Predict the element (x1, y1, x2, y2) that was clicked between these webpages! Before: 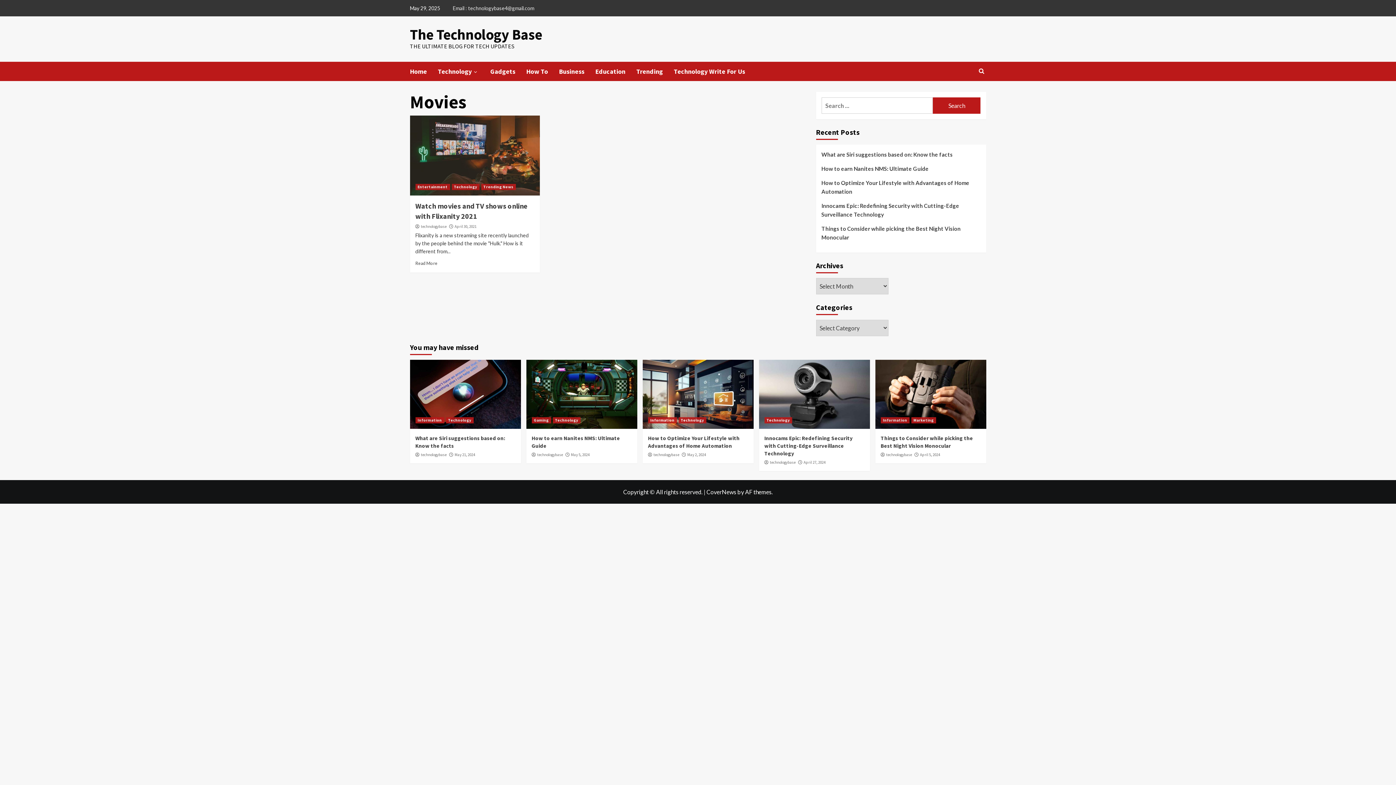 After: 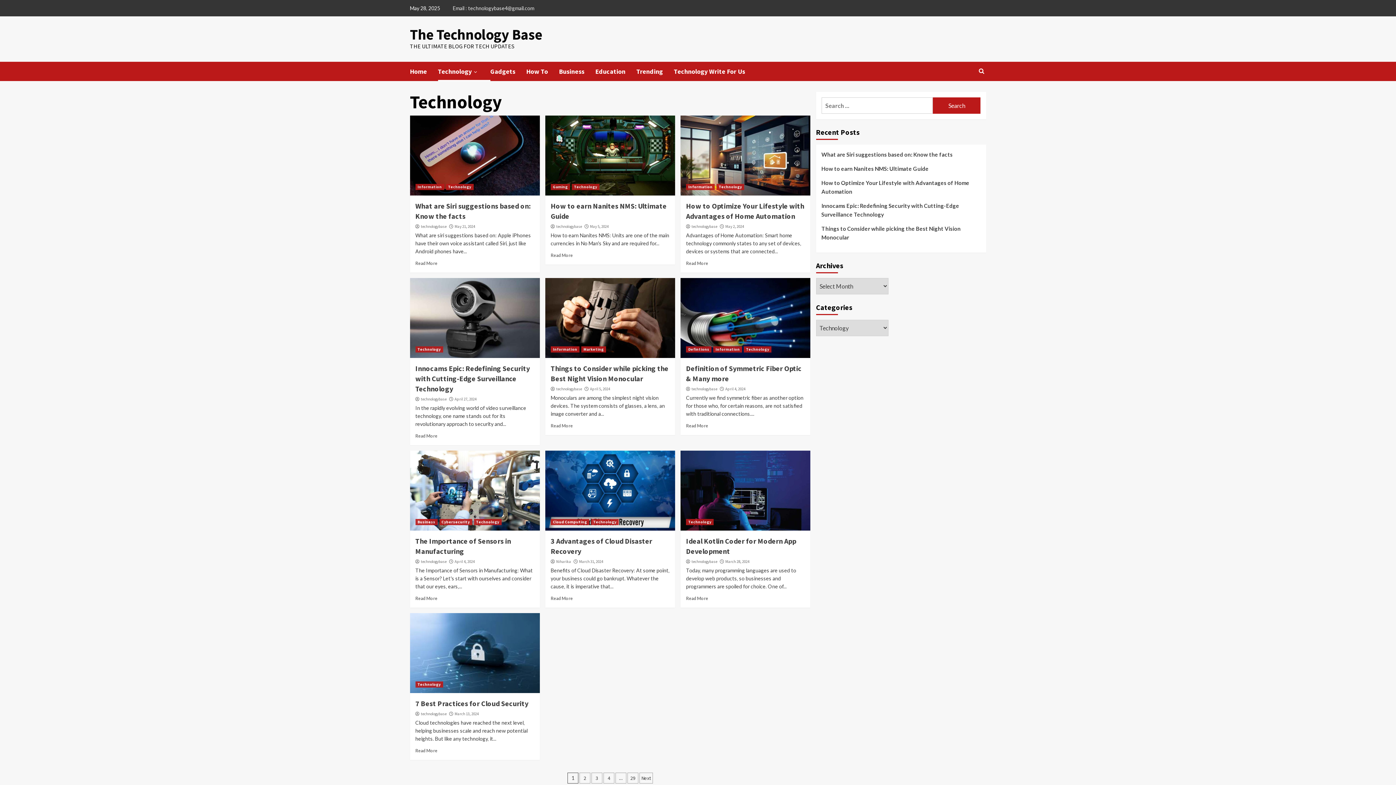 Action: label: Technology bbox: (552, 417, 580, 423)